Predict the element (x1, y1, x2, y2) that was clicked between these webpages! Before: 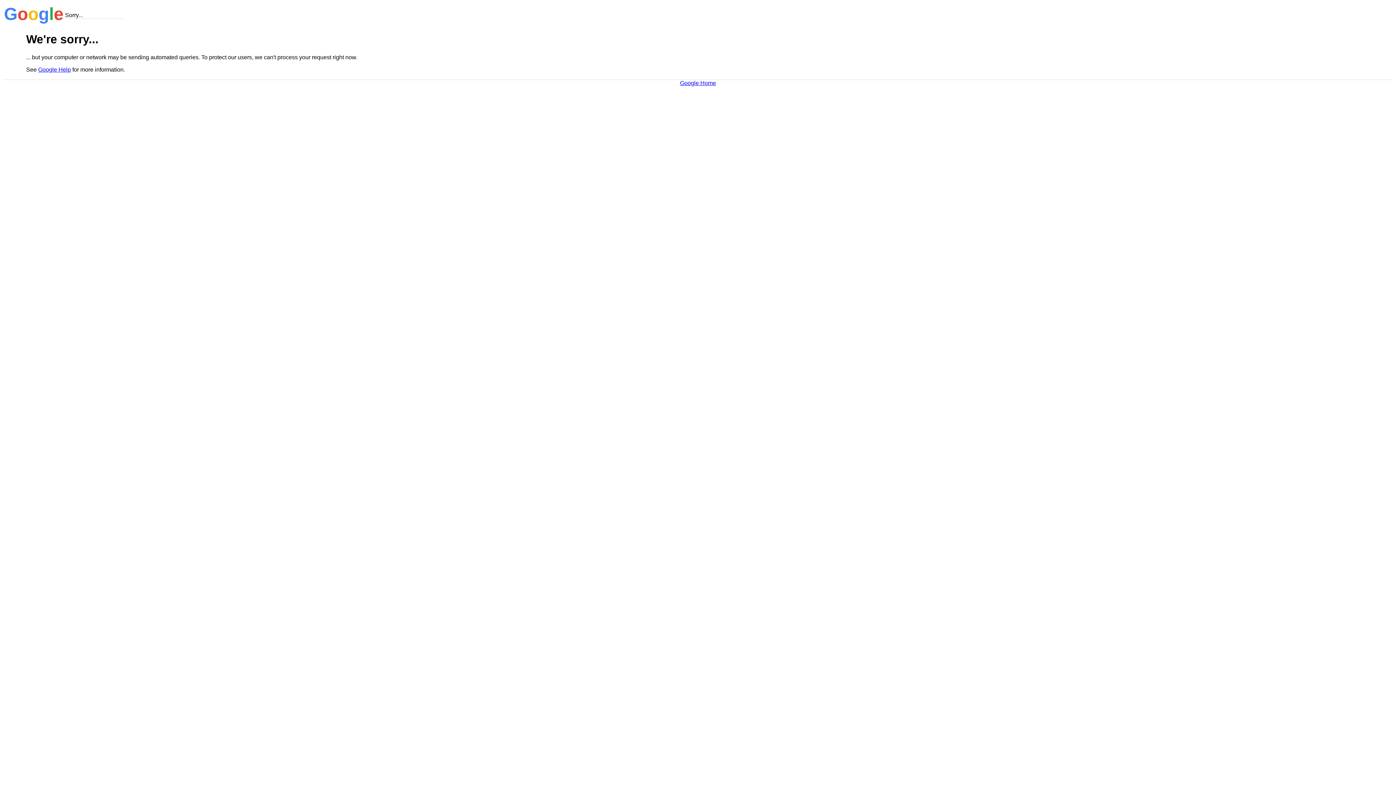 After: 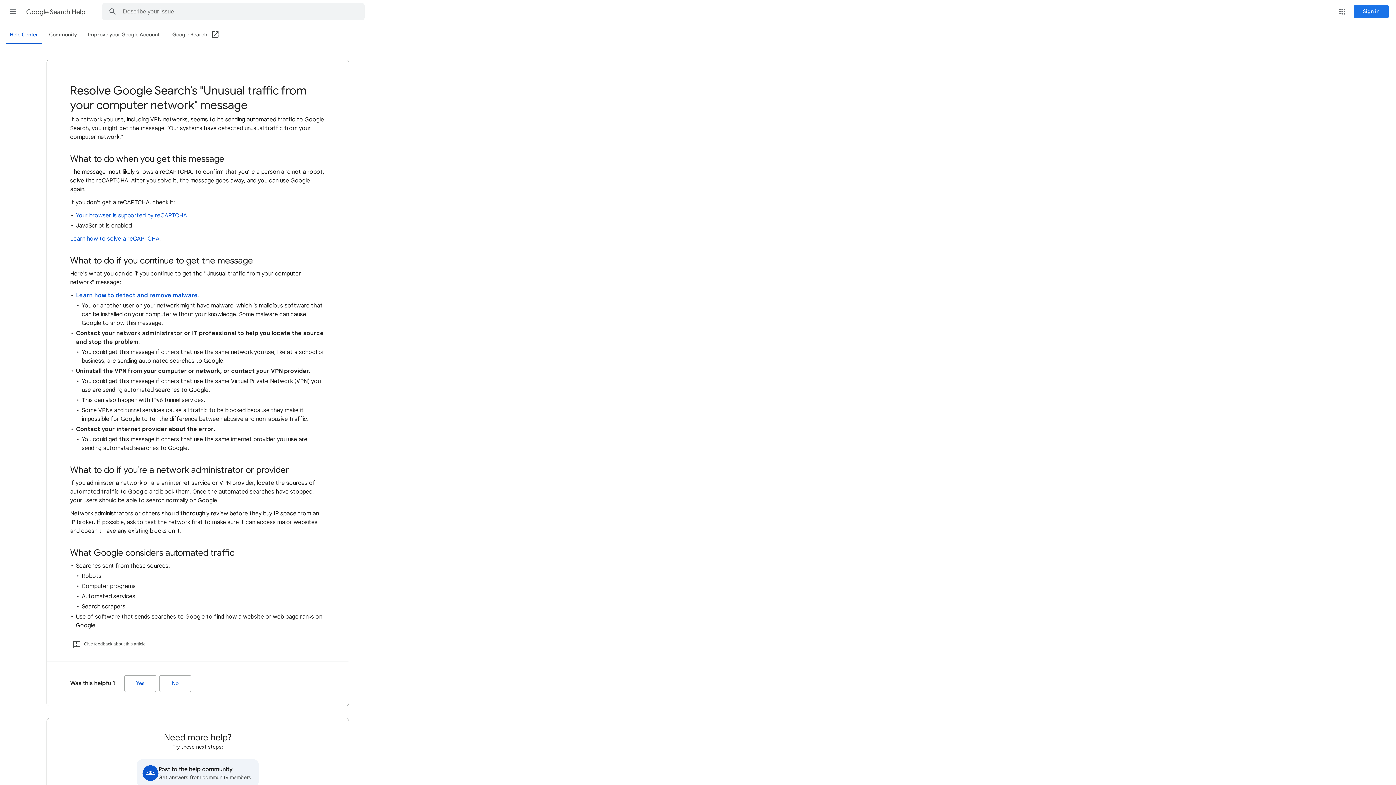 Action: label: Google Help bbox: (38, 66, 70, 72)